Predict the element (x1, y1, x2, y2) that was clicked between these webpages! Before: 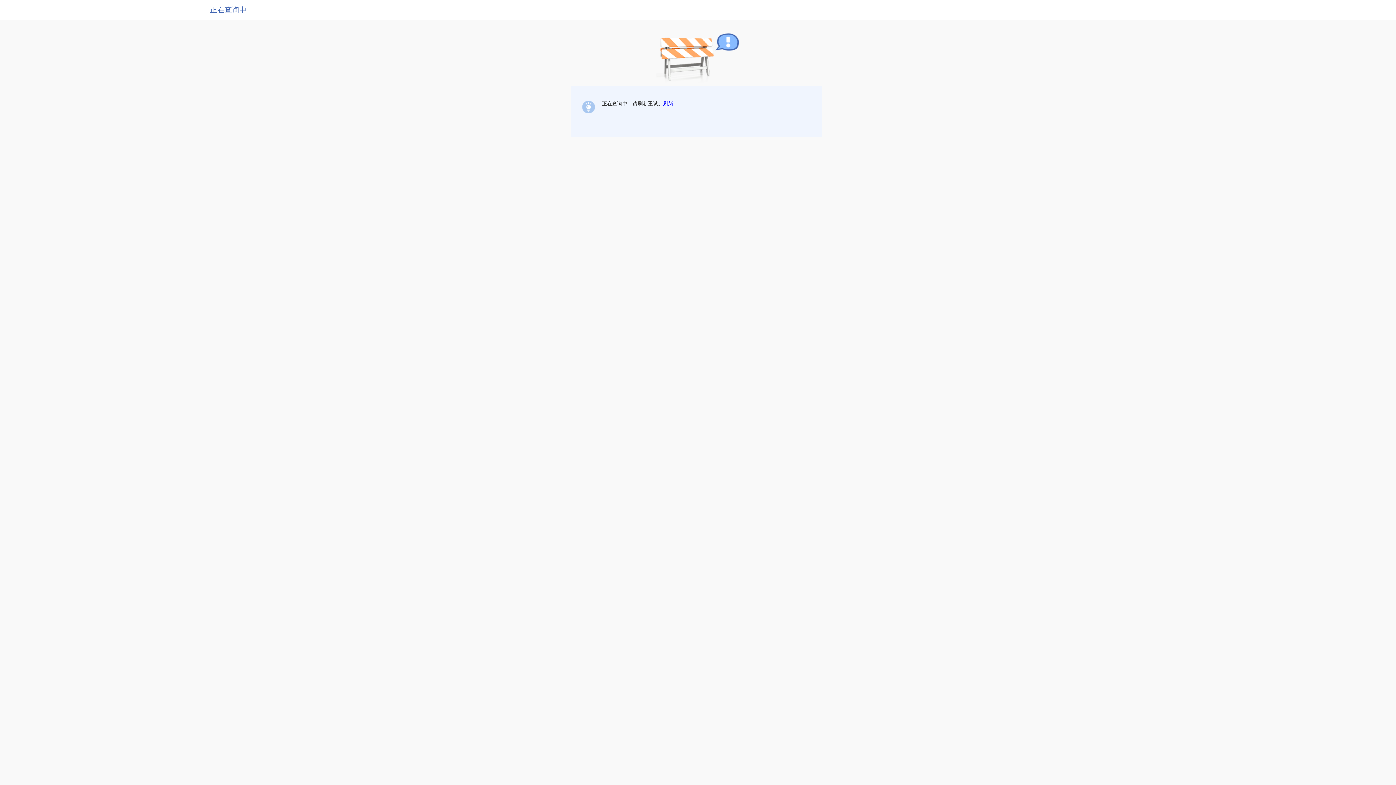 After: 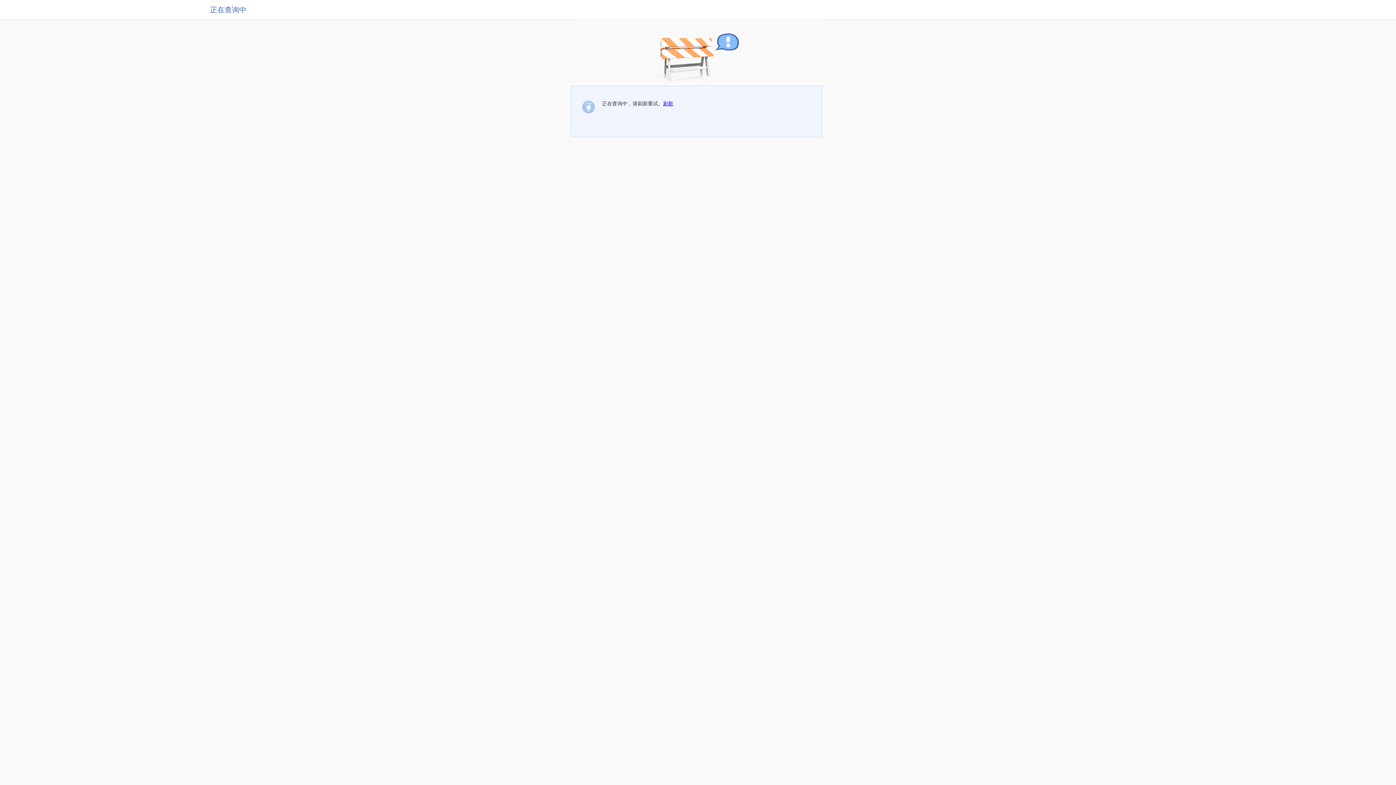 Action: label: 刷新 bbox: (663, 100, 673, 106)